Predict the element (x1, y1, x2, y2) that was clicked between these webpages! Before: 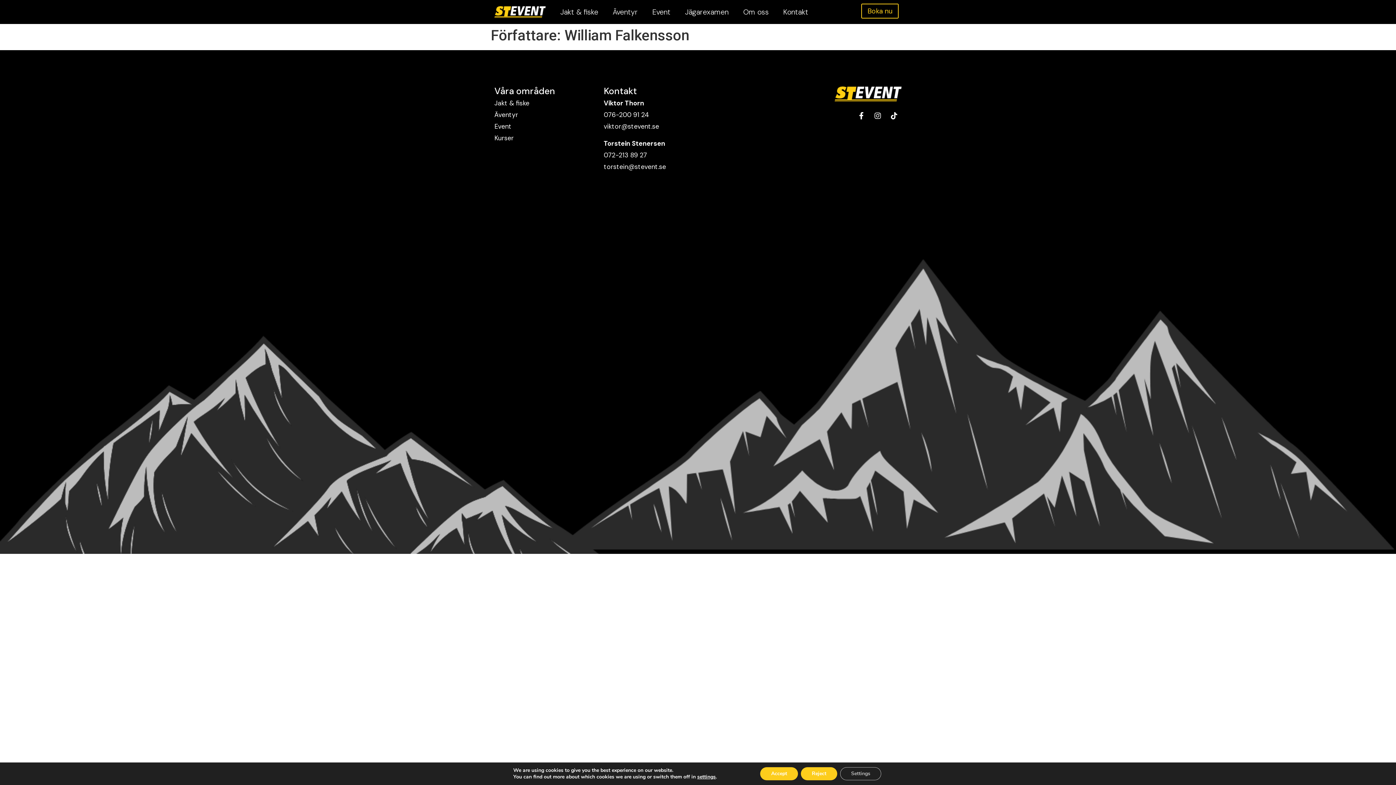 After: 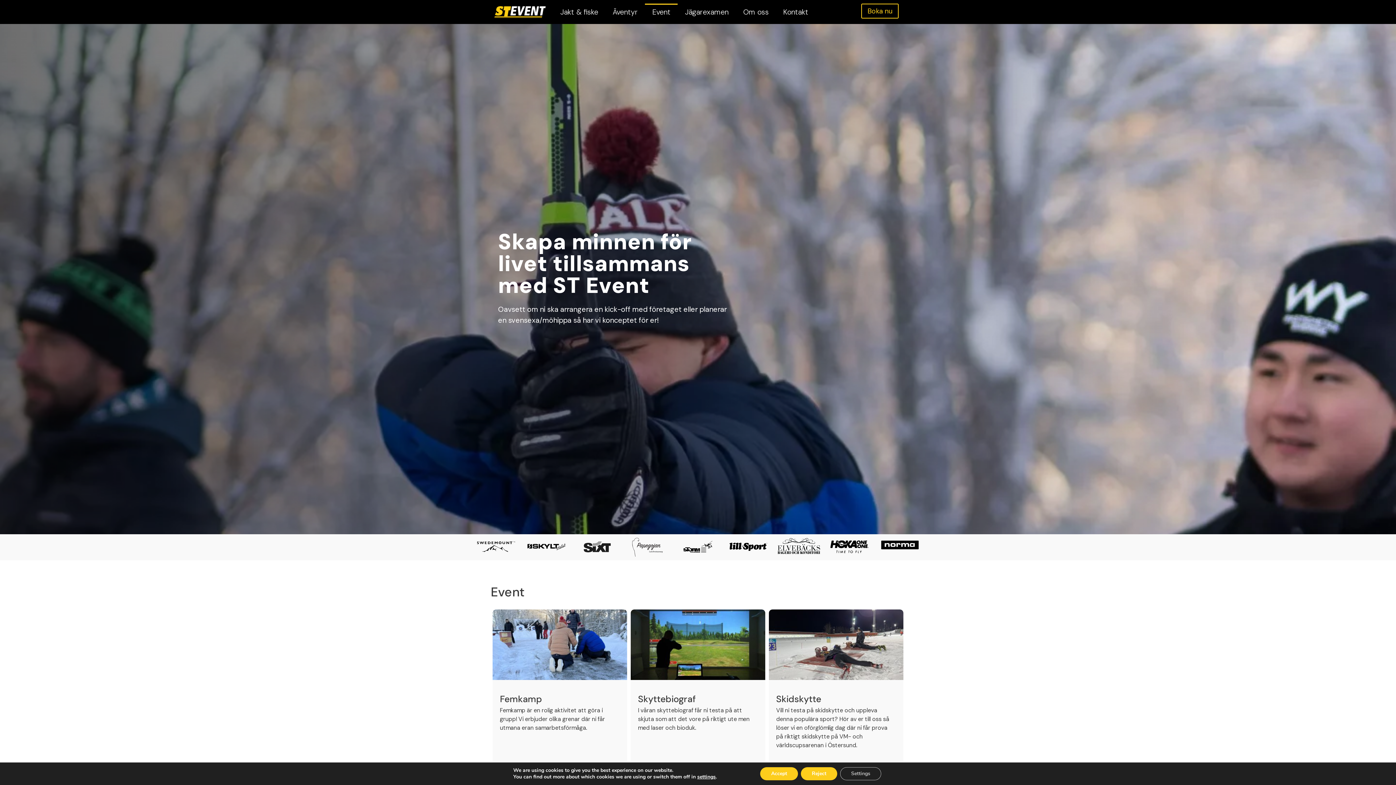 Action: label: Event bbox: (645, 3, 677, 20)